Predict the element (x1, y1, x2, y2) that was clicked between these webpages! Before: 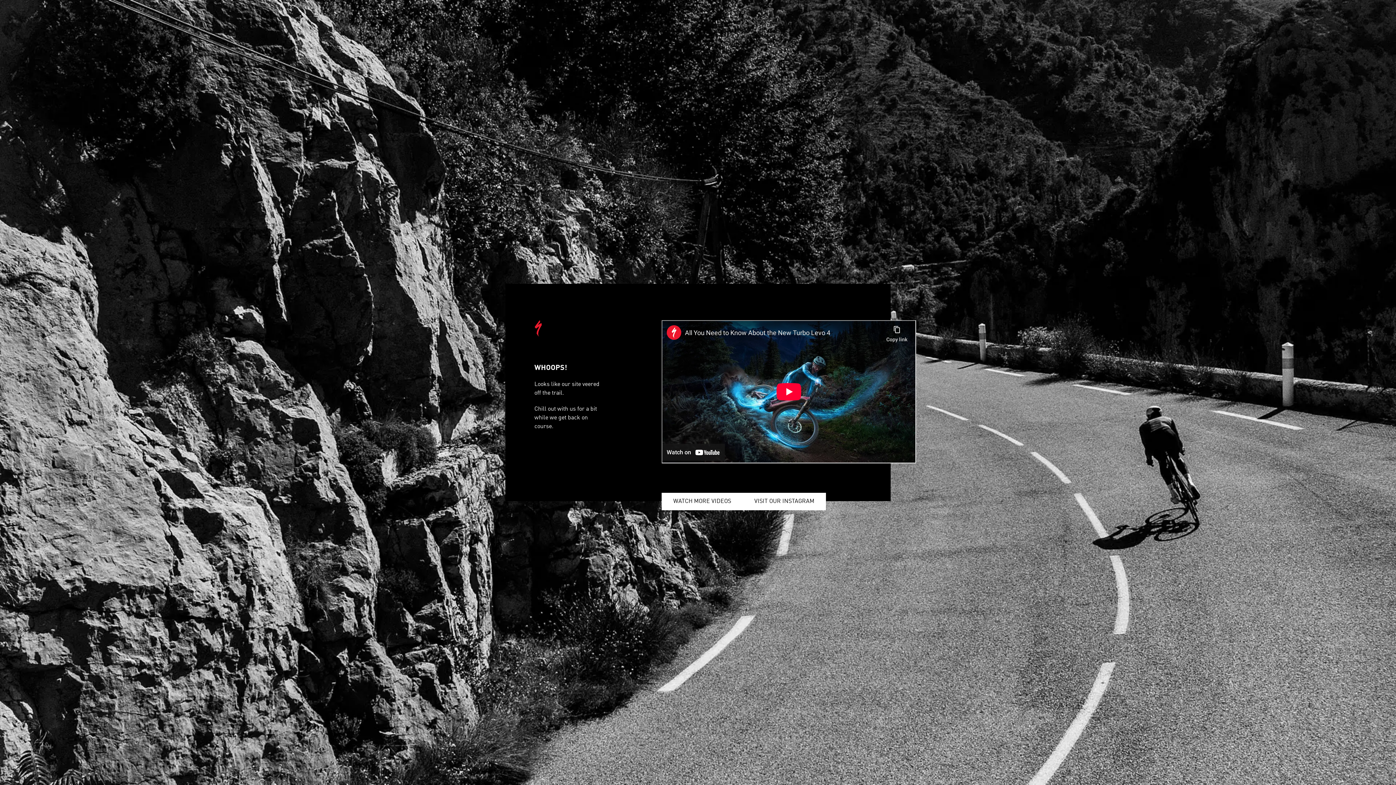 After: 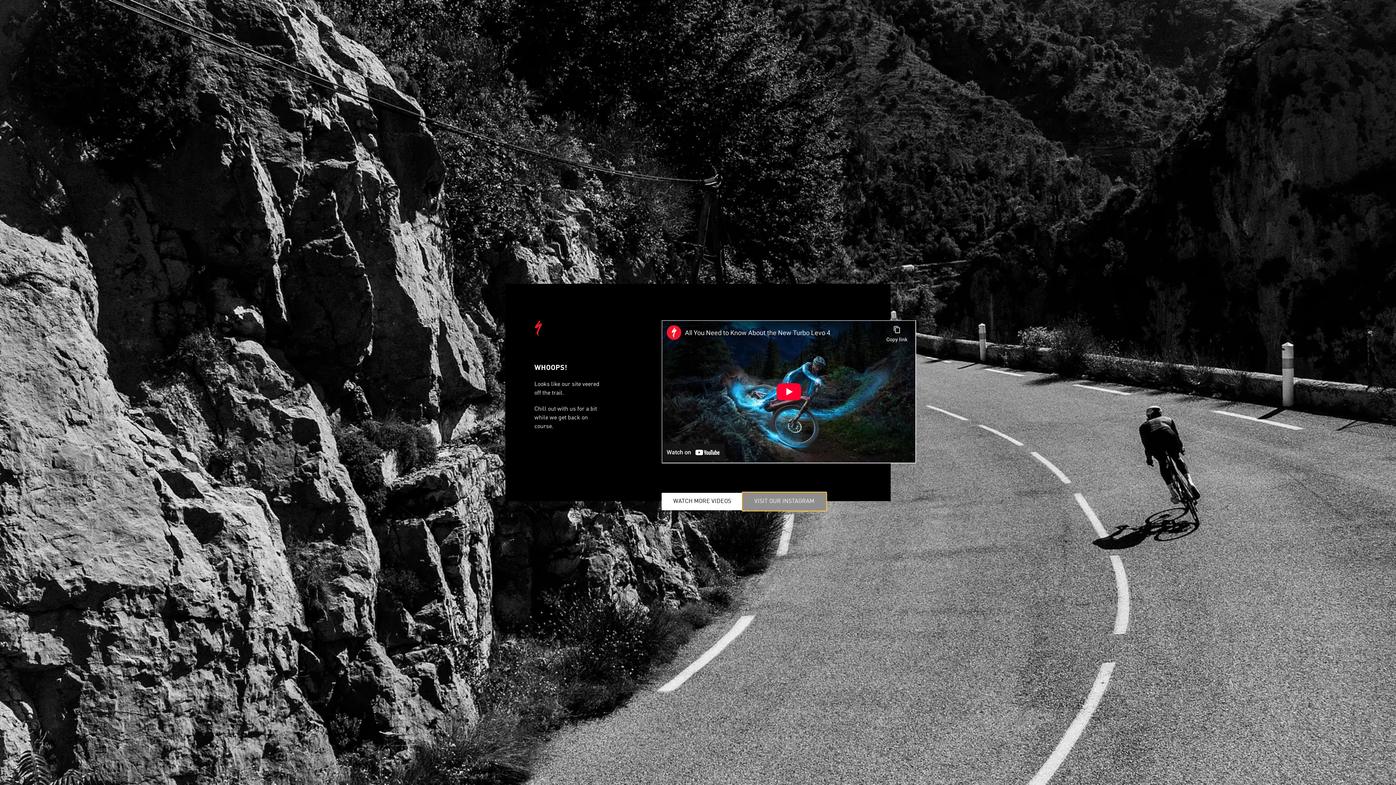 Action: bbox: (742, 493, 826, 510) label: VISIT OUR INSTAGRAM